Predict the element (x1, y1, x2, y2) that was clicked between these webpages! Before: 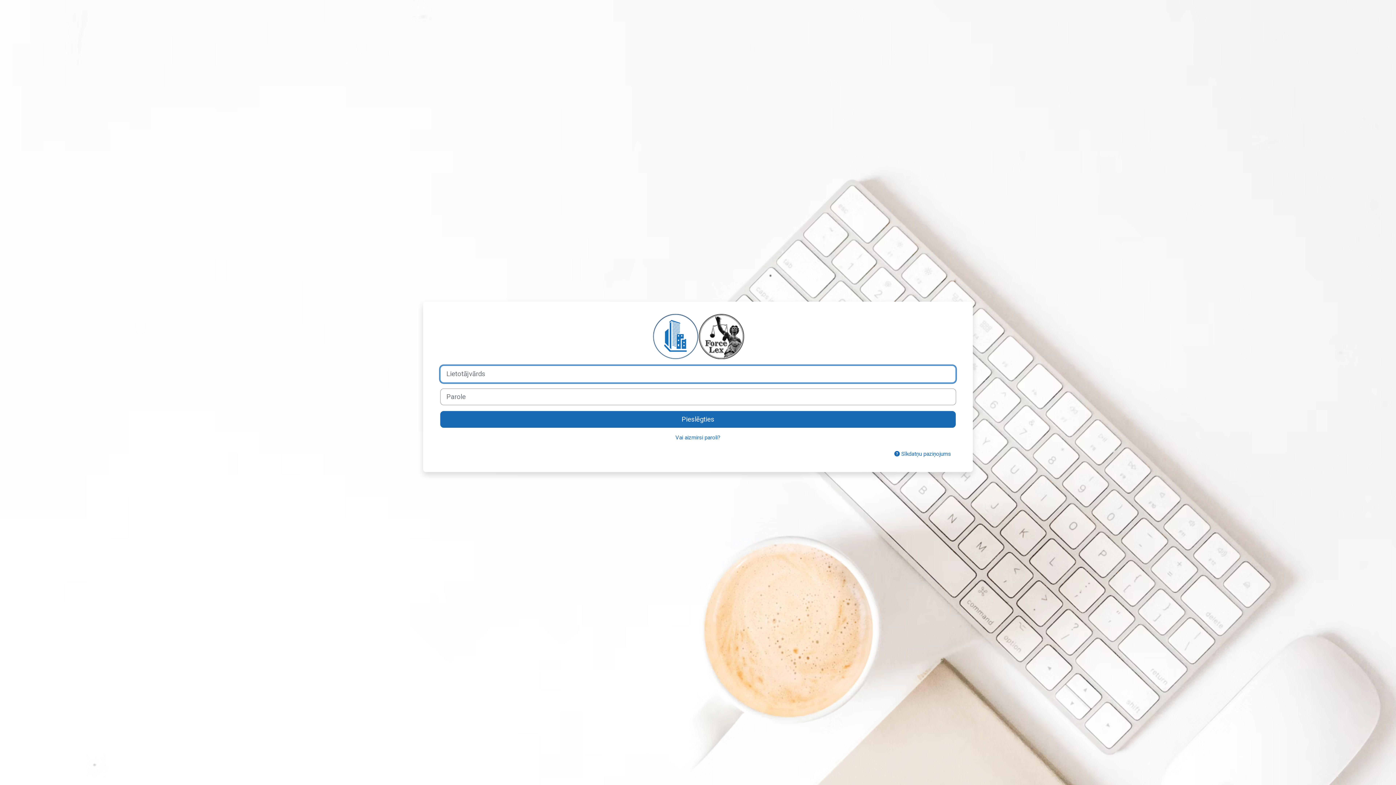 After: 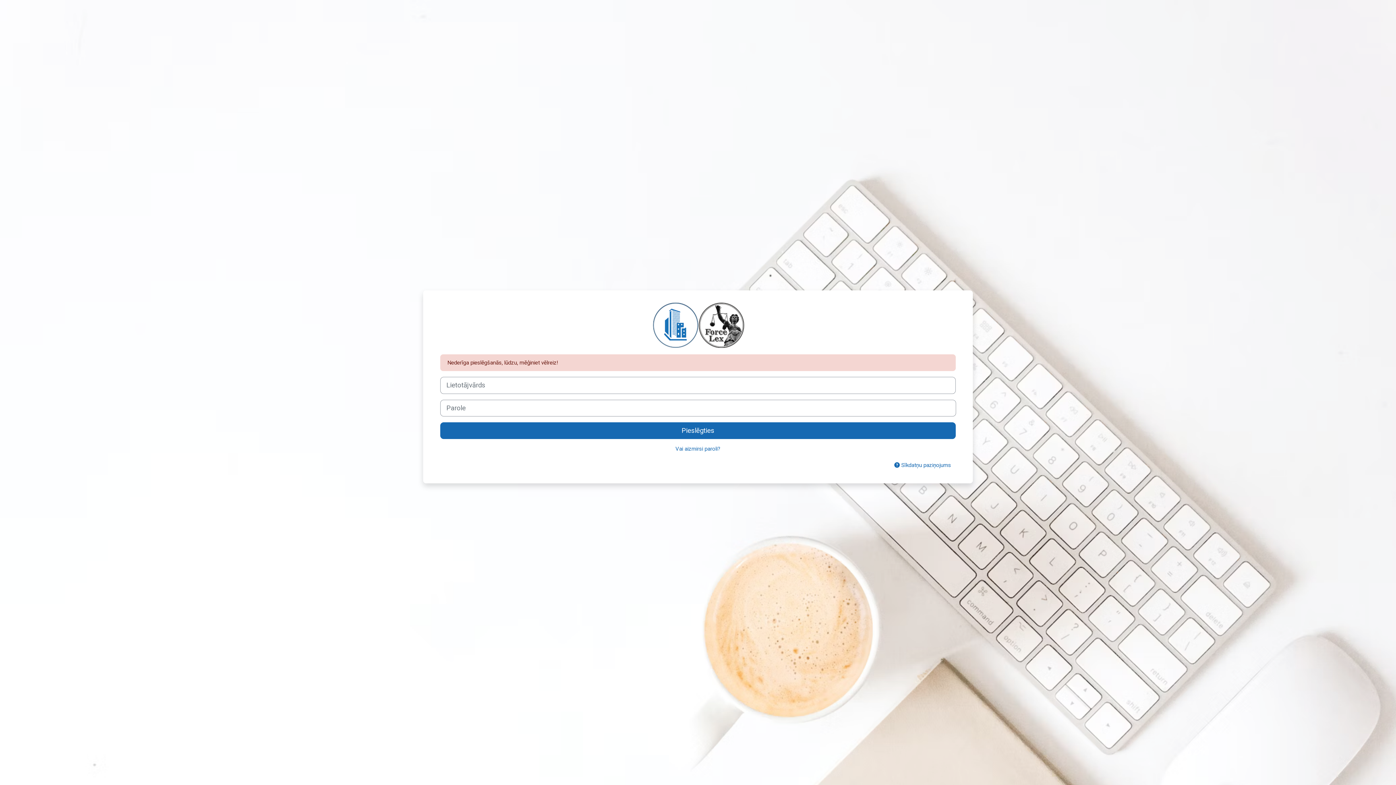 Action: label: Pieslēgties bbox: (440, 411, 956, 427)